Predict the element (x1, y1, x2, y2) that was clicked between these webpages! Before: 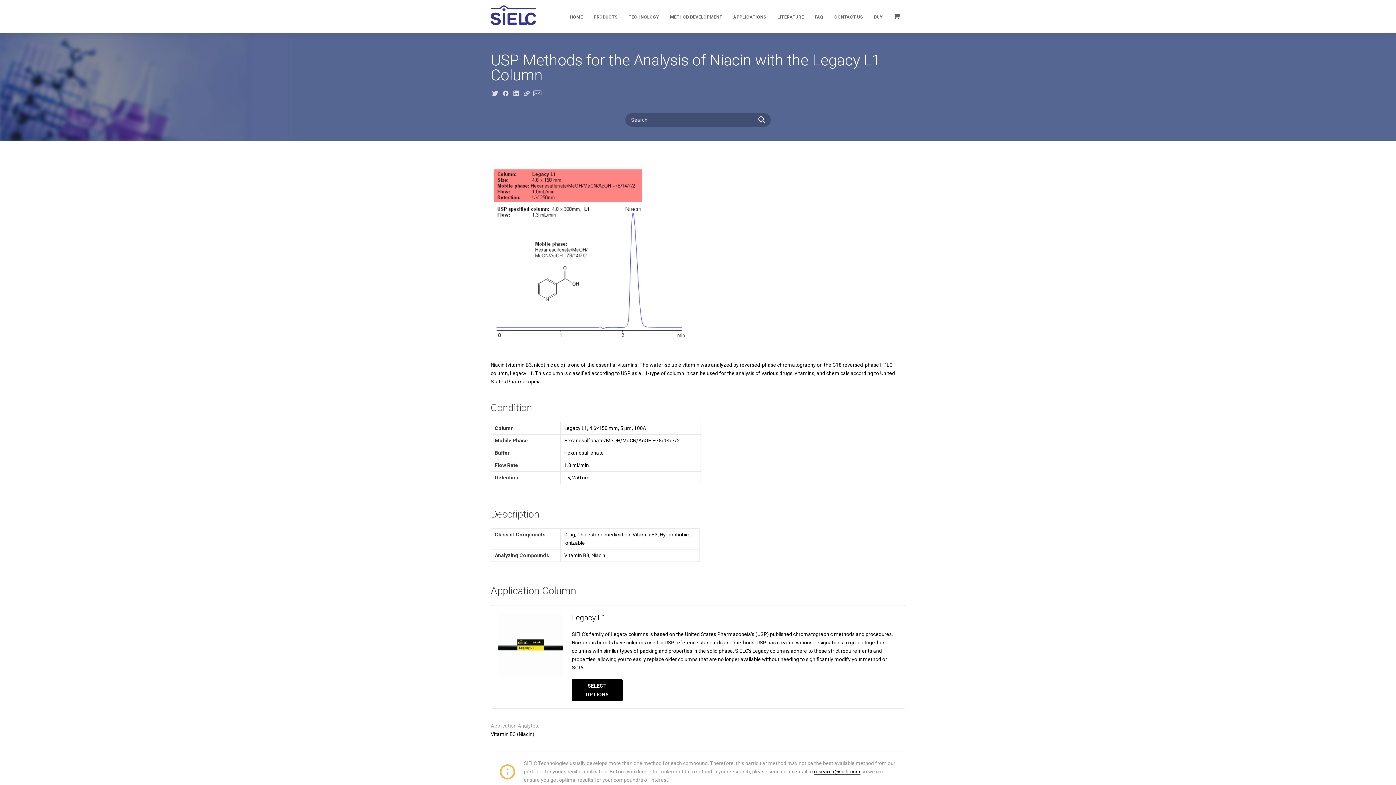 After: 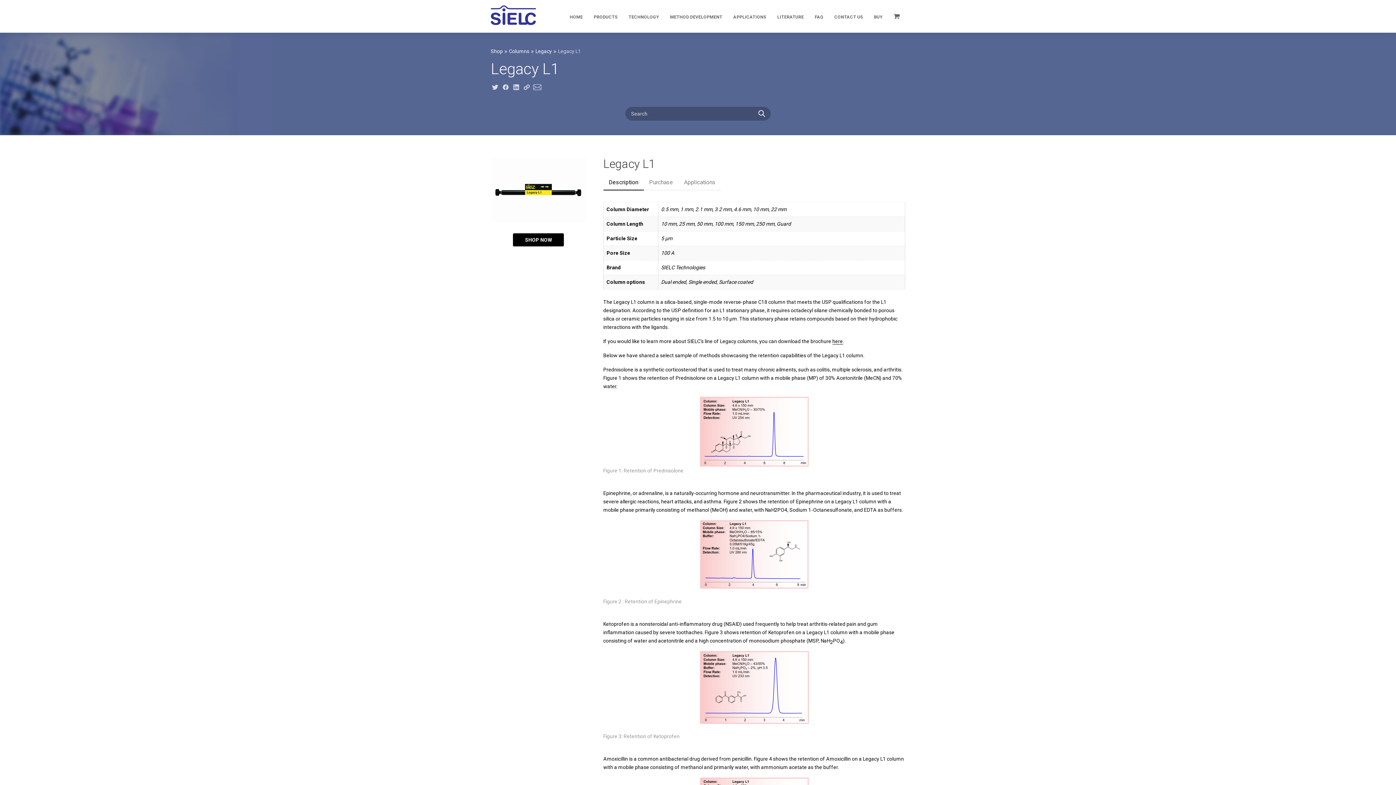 Action: label: Legacy L1 bbox: (572, 613, 897, 623)